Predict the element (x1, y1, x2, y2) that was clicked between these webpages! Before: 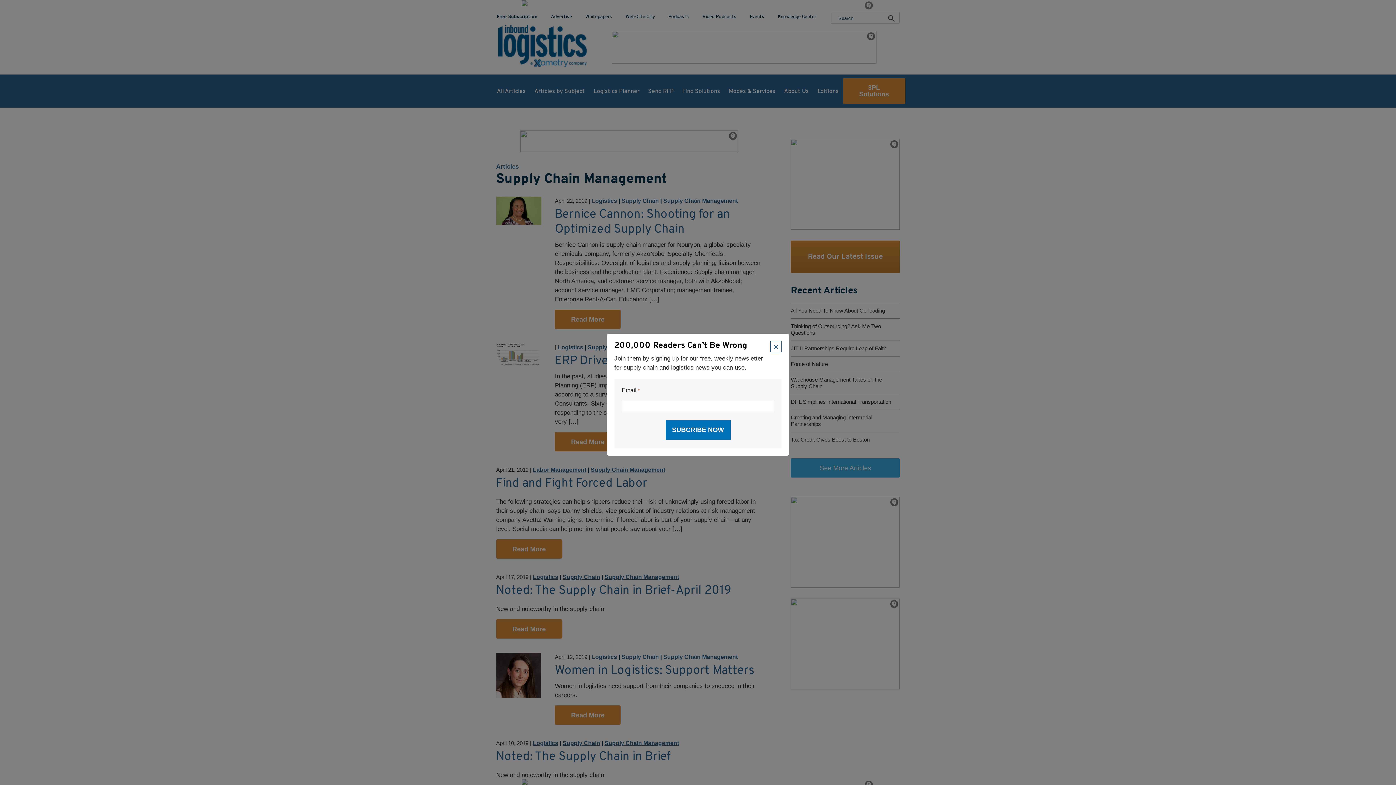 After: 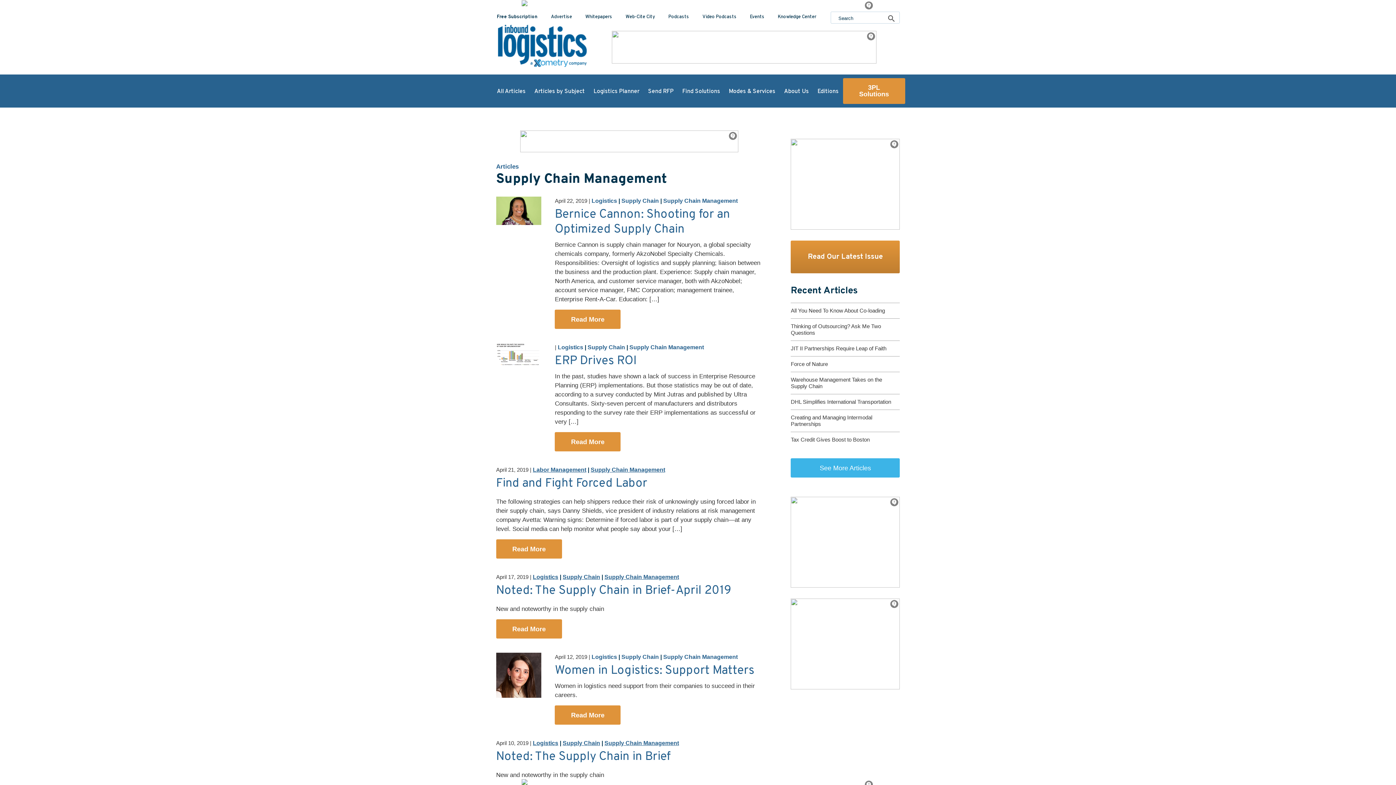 Action: bbox: (770, 341, 781, 352) label: ×